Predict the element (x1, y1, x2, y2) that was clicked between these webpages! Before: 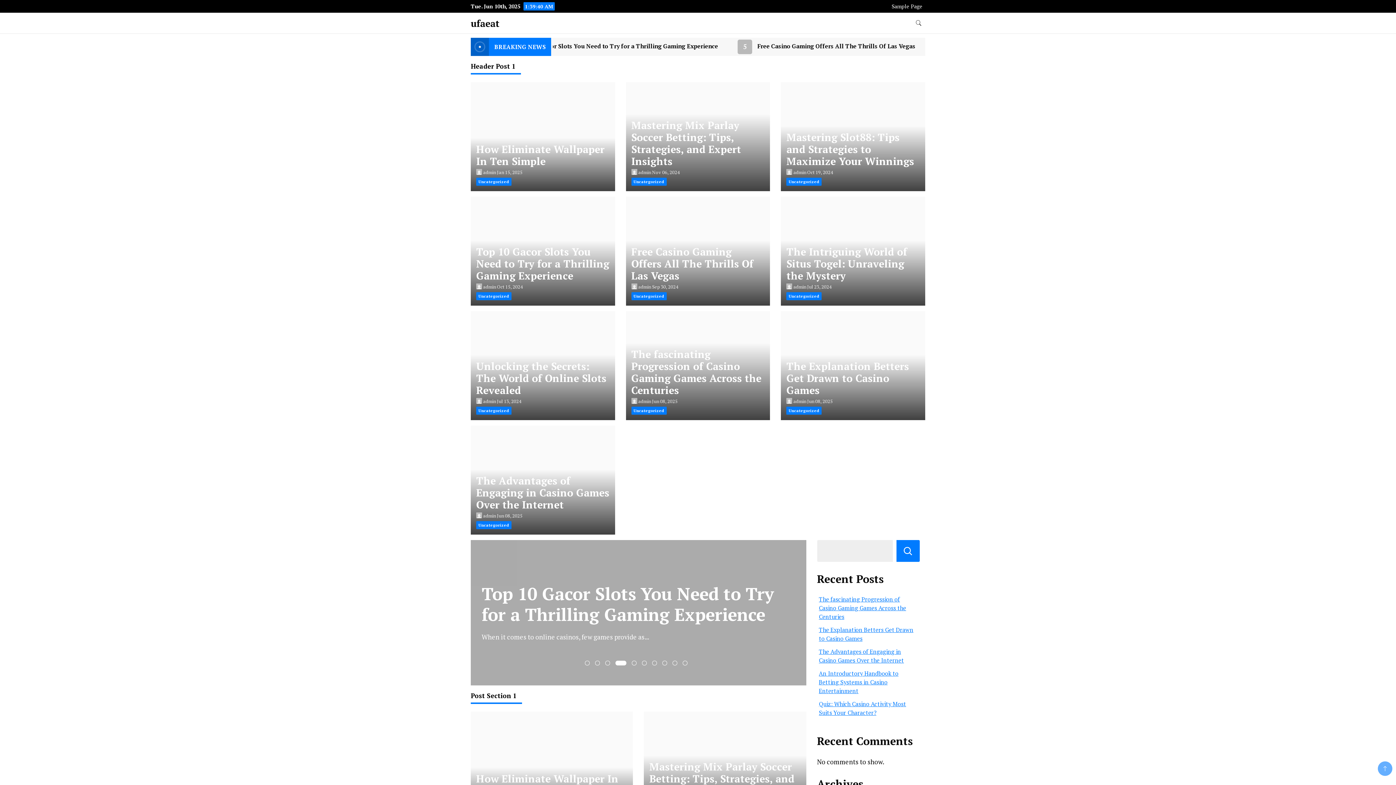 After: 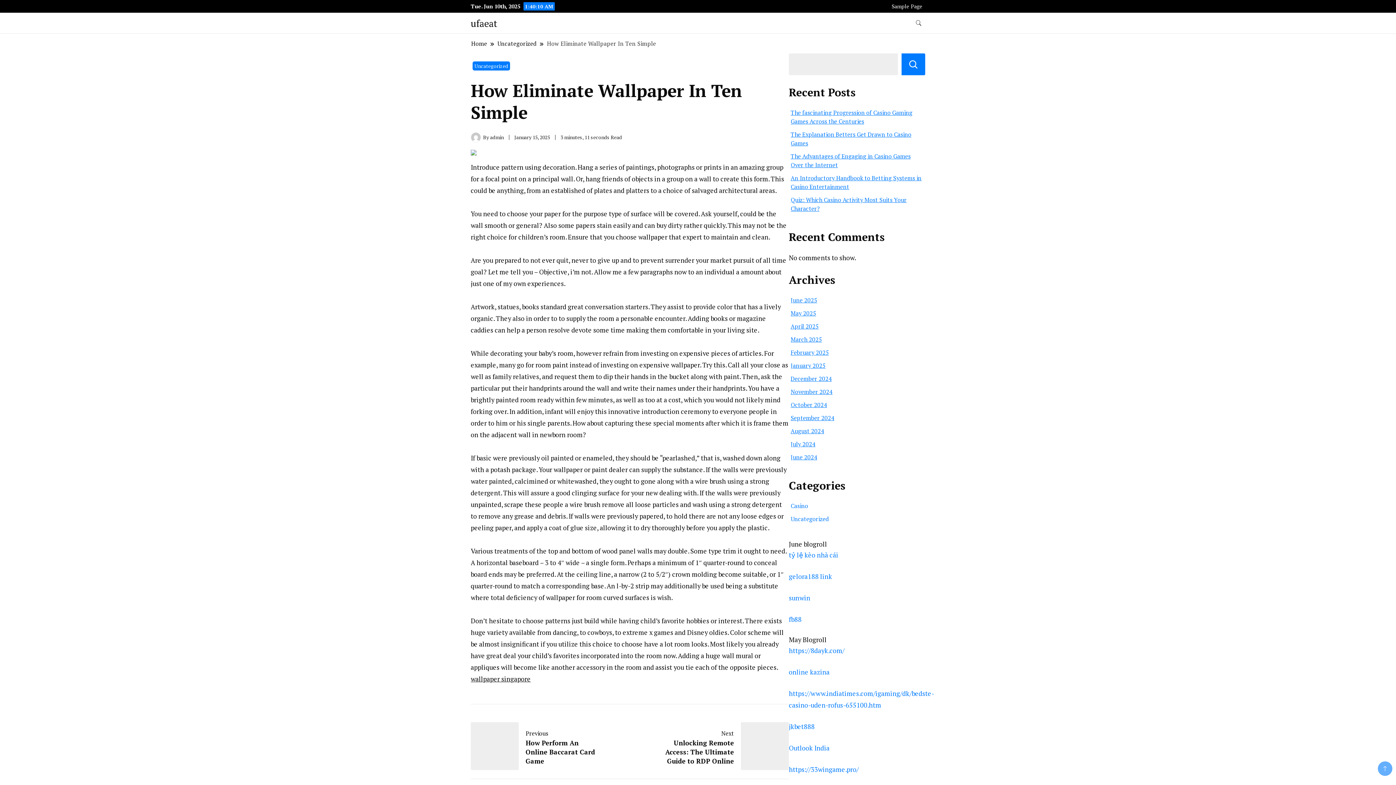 Action: label: How Eliminate Wallpaper In Ten Simple bbox: (476, 142, 604, 168)